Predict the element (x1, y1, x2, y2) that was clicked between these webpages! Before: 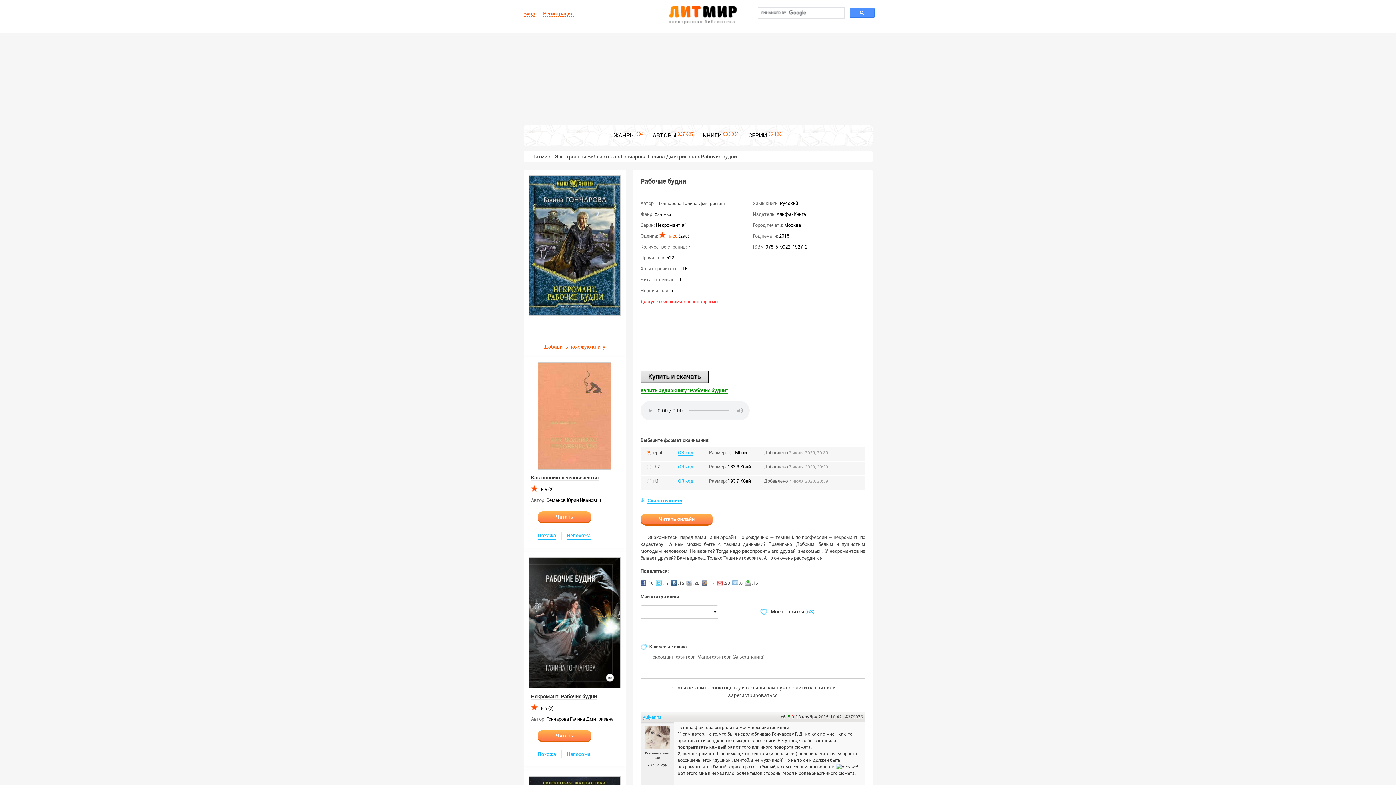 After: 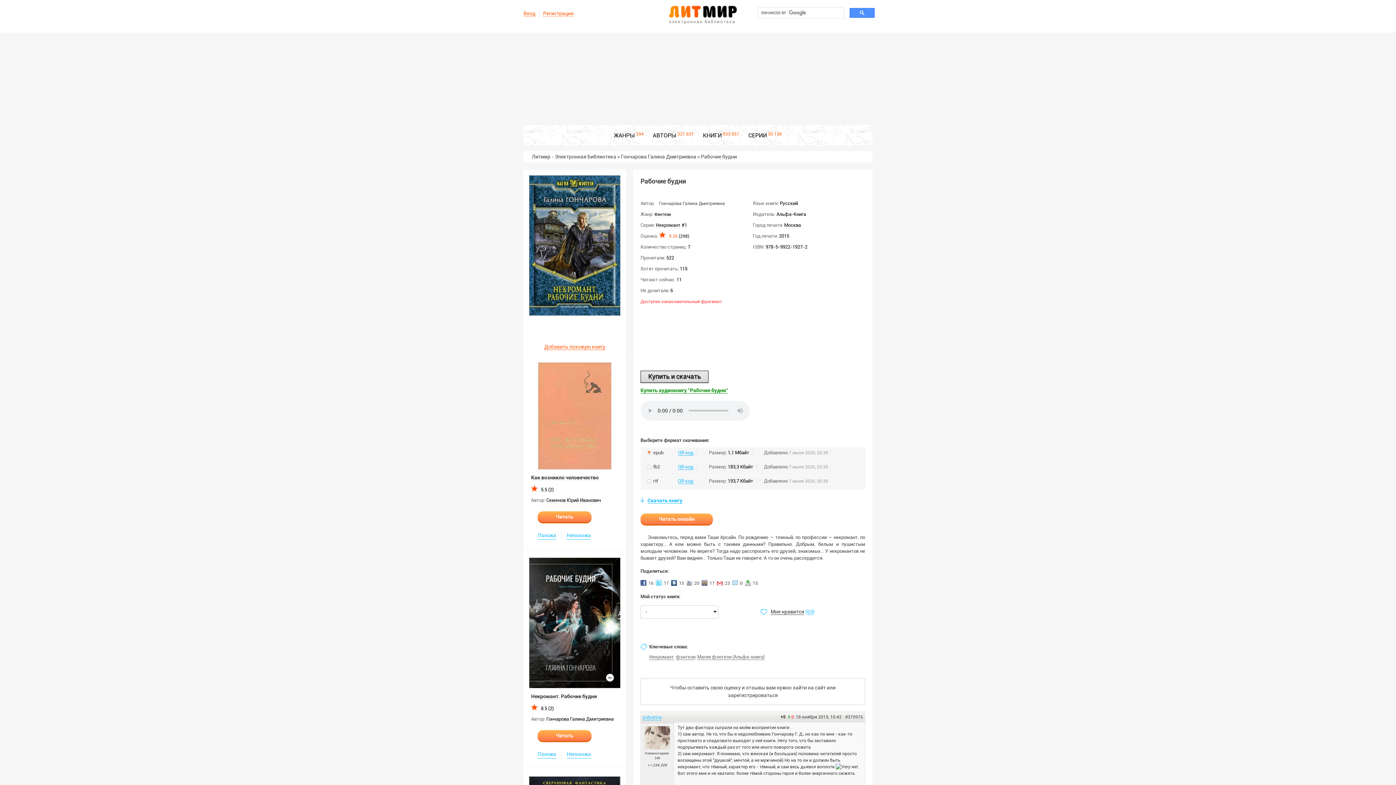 Action: bbox: (640, 387, 728, 393) label: Купить аудиокнигу "Рабочие будни"